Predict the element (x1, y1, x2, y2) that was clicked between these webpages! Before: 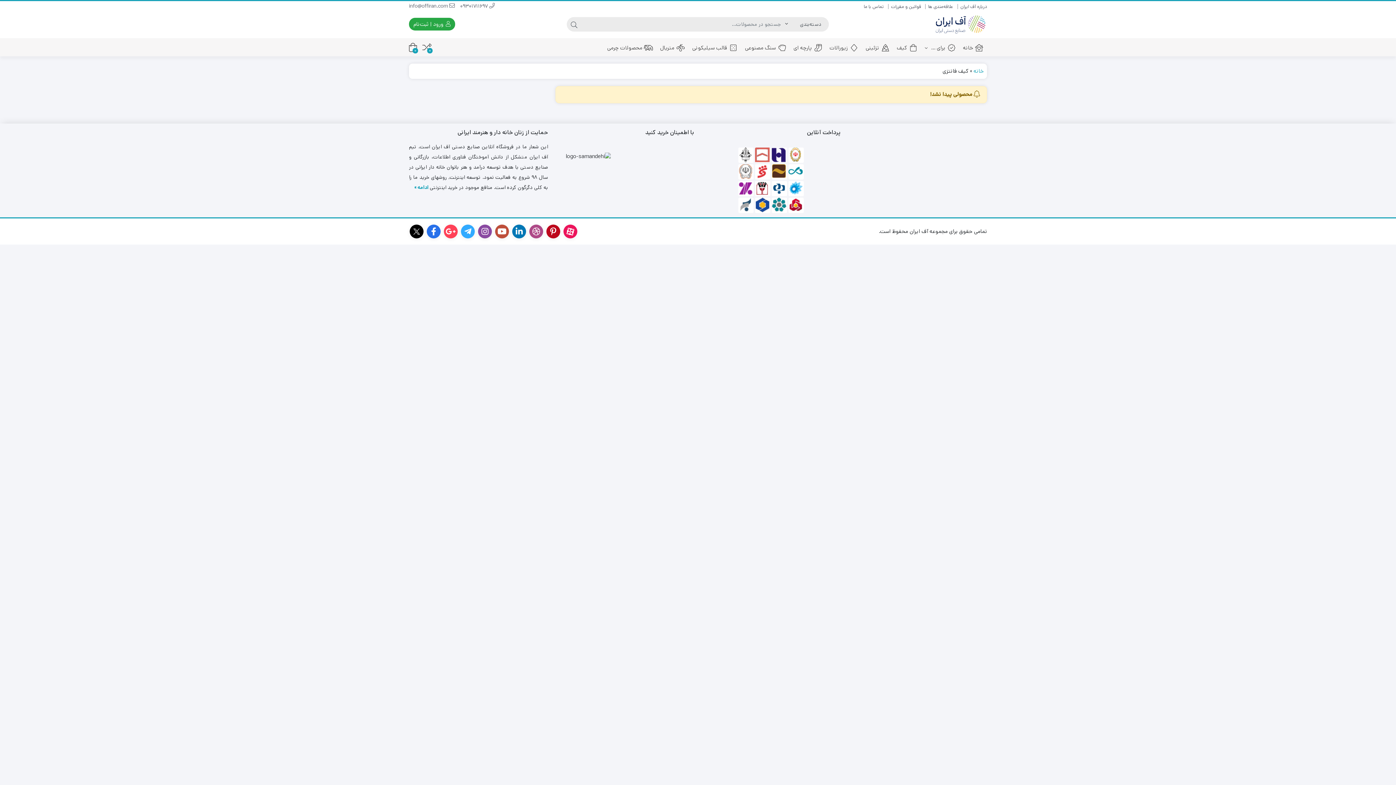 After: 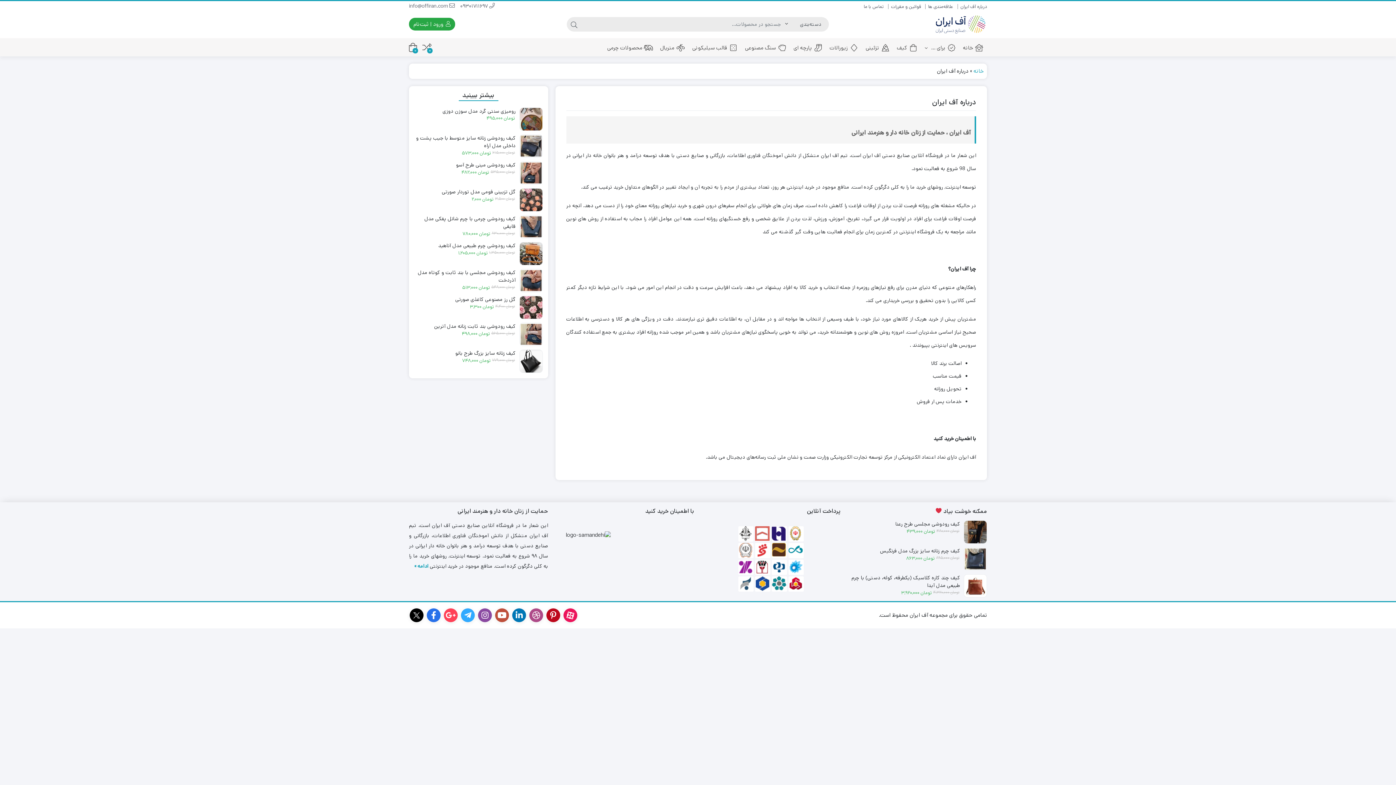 Action: label: درباره آف ایران bbox: (960, 3, 987, 10)